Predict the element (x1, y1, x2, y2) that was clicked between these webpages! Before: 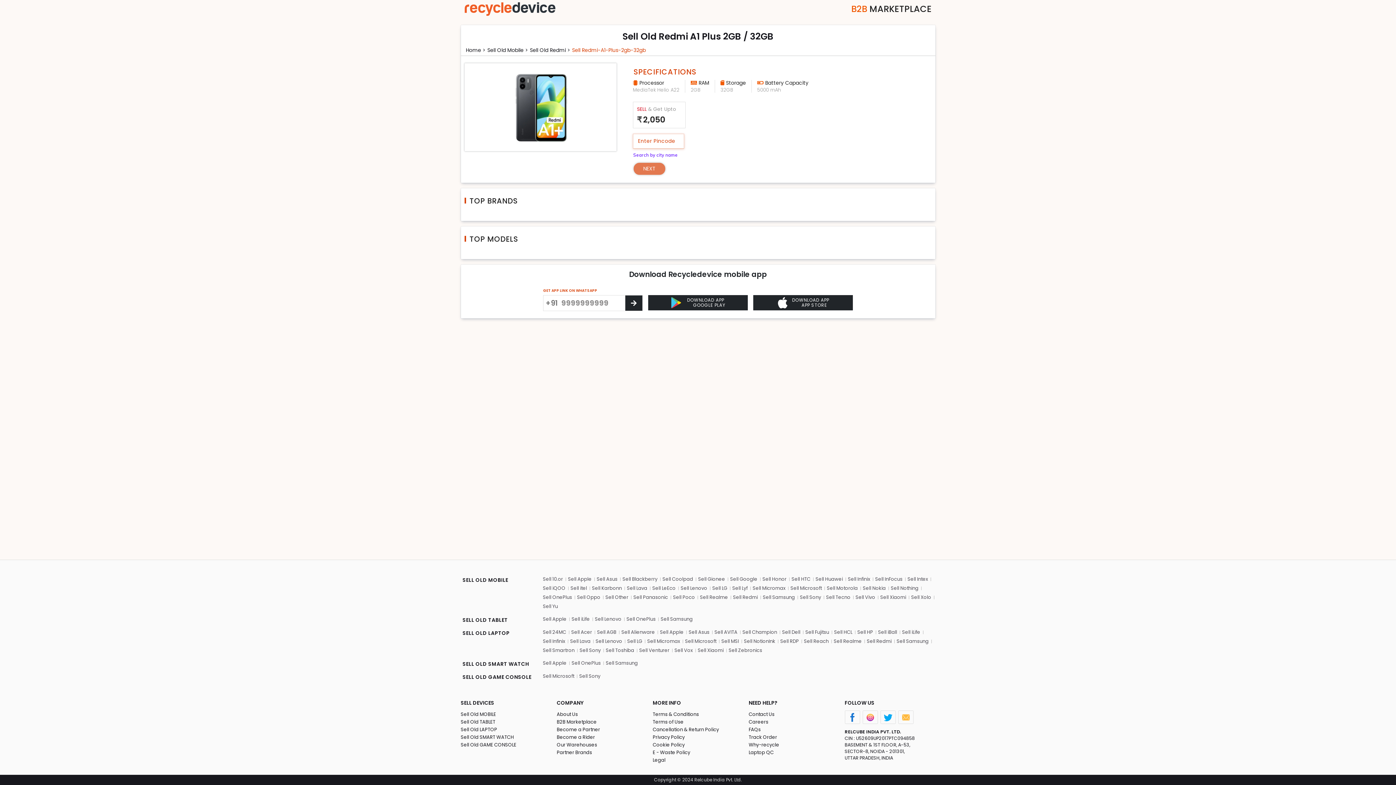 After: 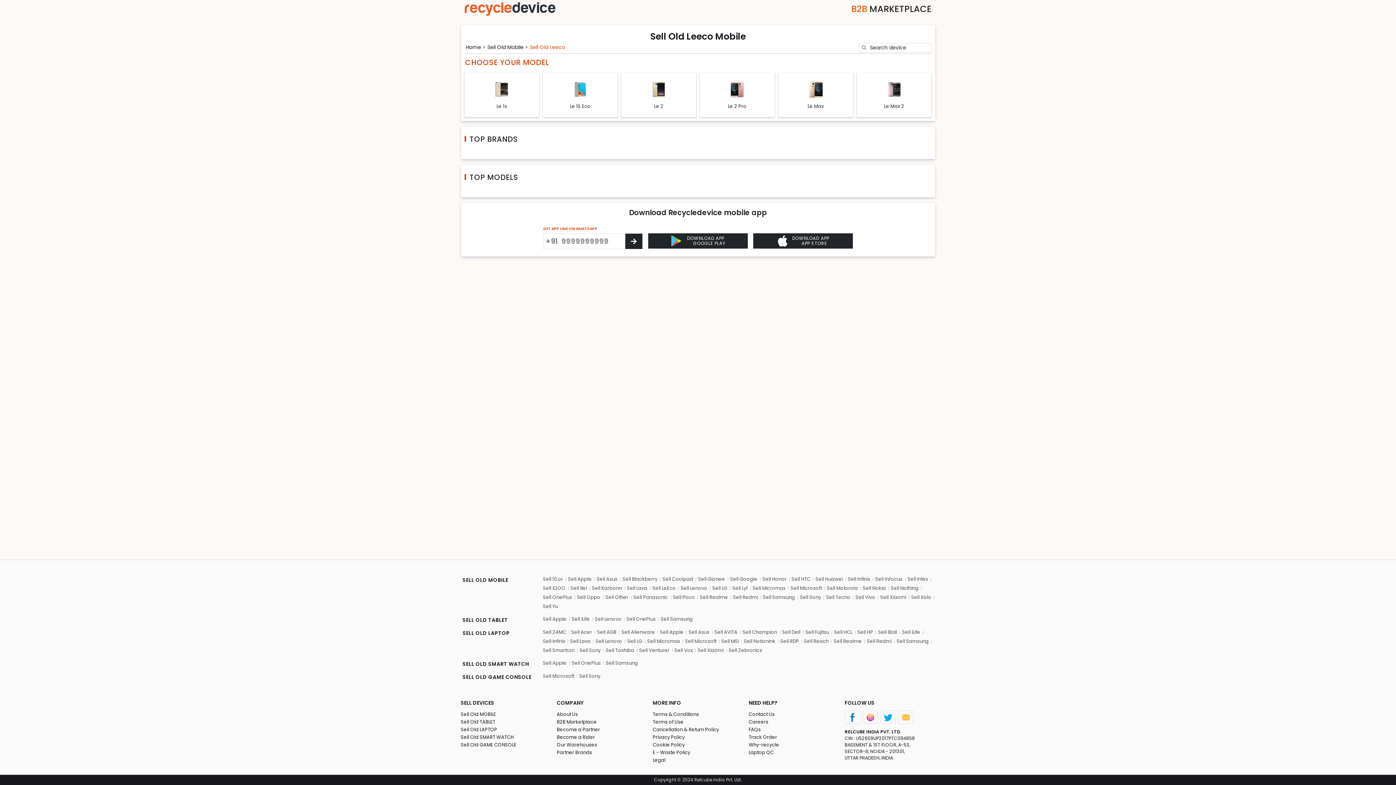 Action: label: Sell LeEco bbox: (650, 584, 678, 593)